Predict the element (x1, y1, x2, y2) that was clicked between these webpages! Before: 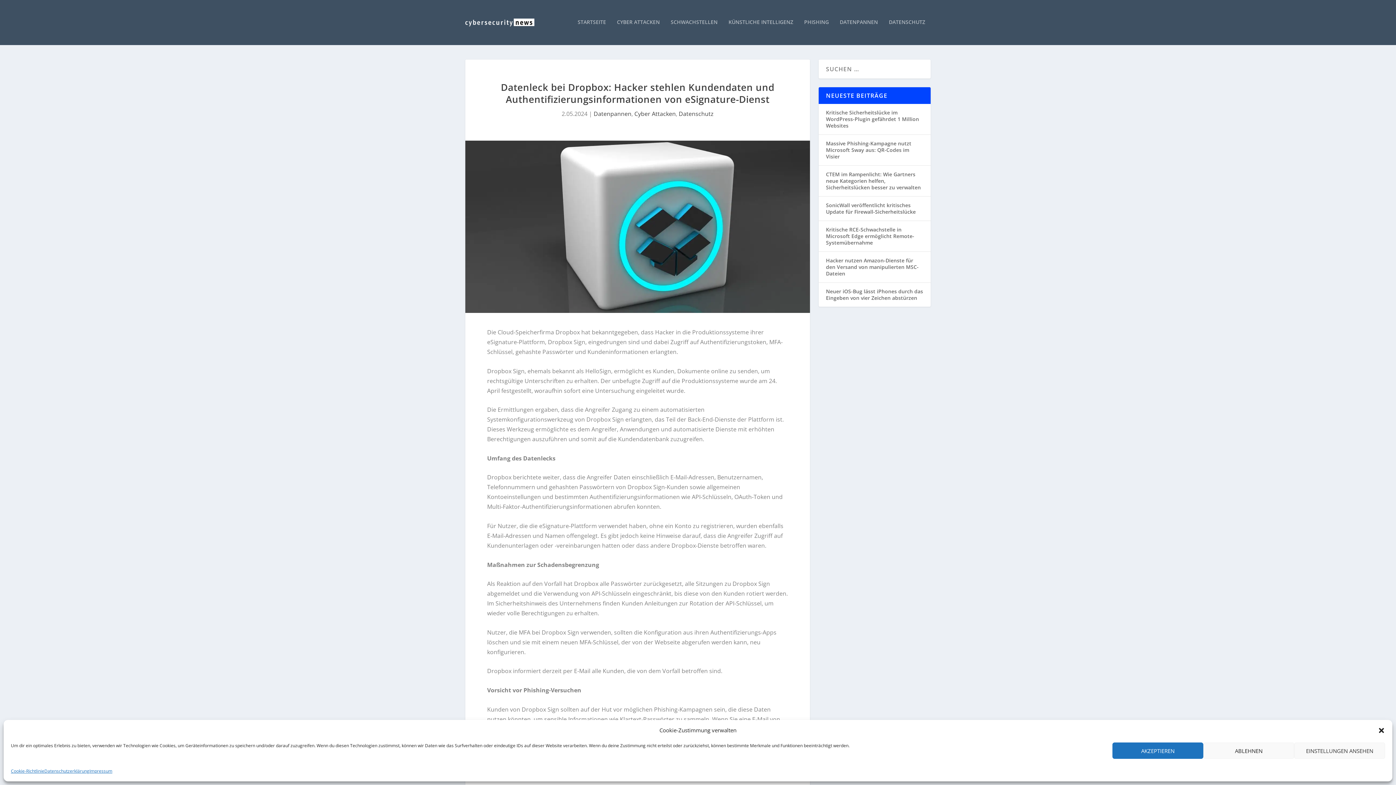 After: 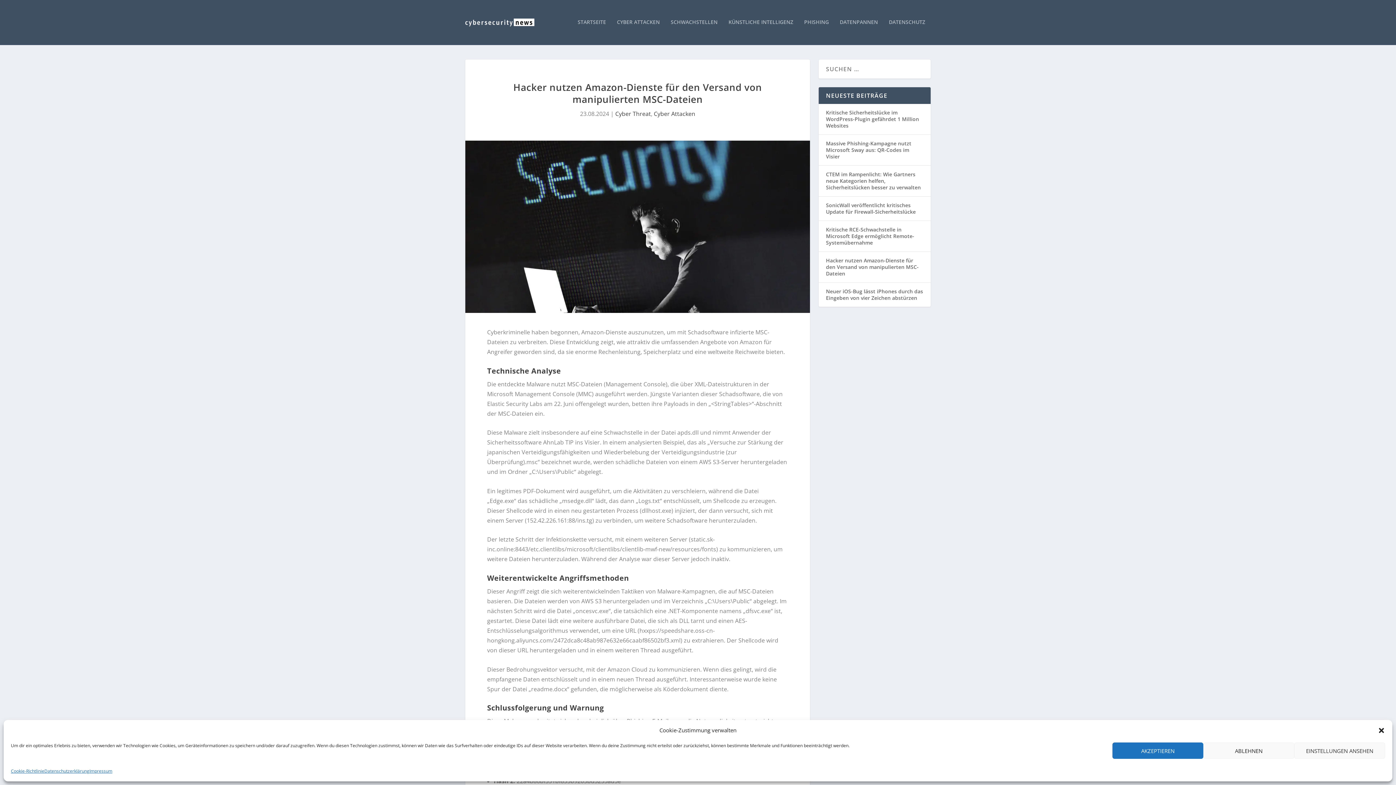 Action: bbox: (826, 257, 918, 277) label: Hacker nutzen Amazon-Dienste für den Versand von manipulierten MSC-Dateien